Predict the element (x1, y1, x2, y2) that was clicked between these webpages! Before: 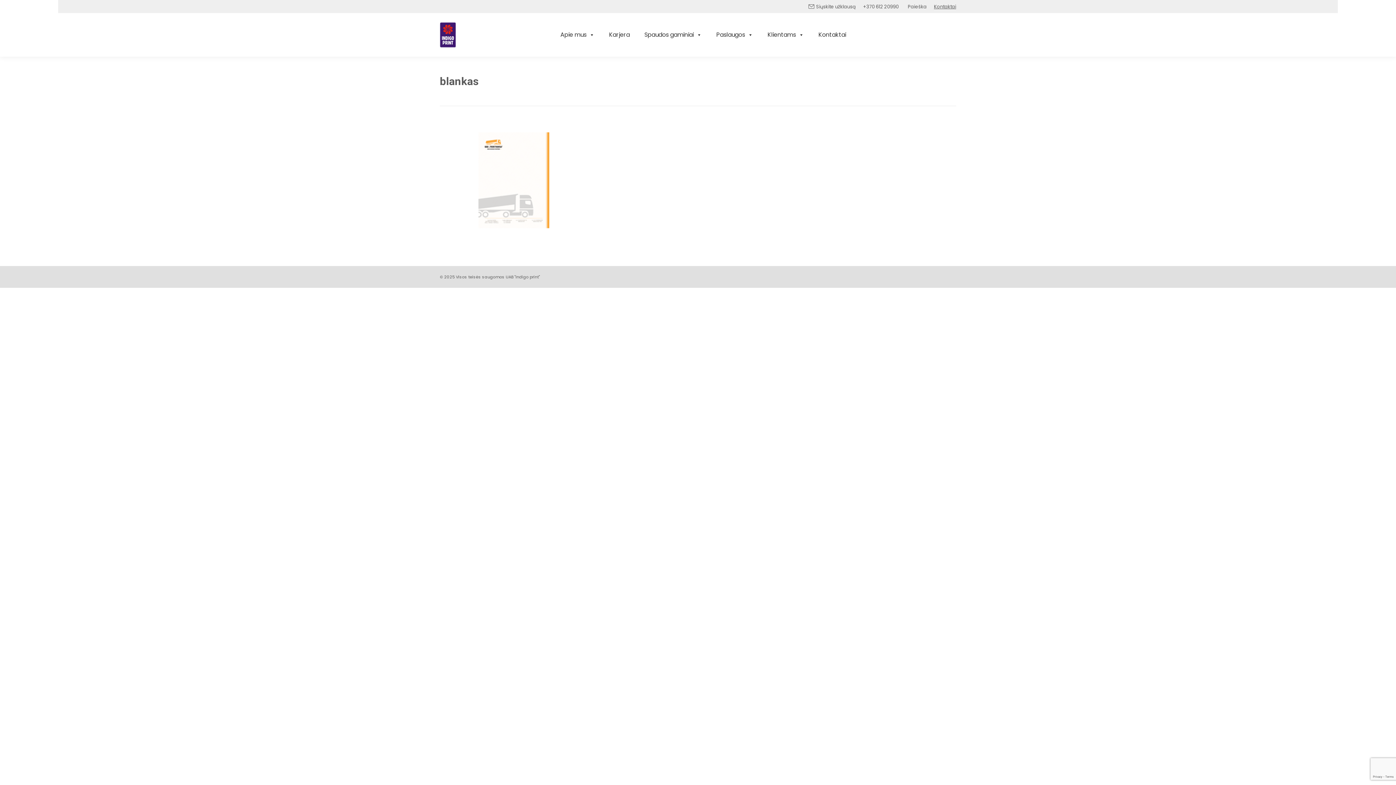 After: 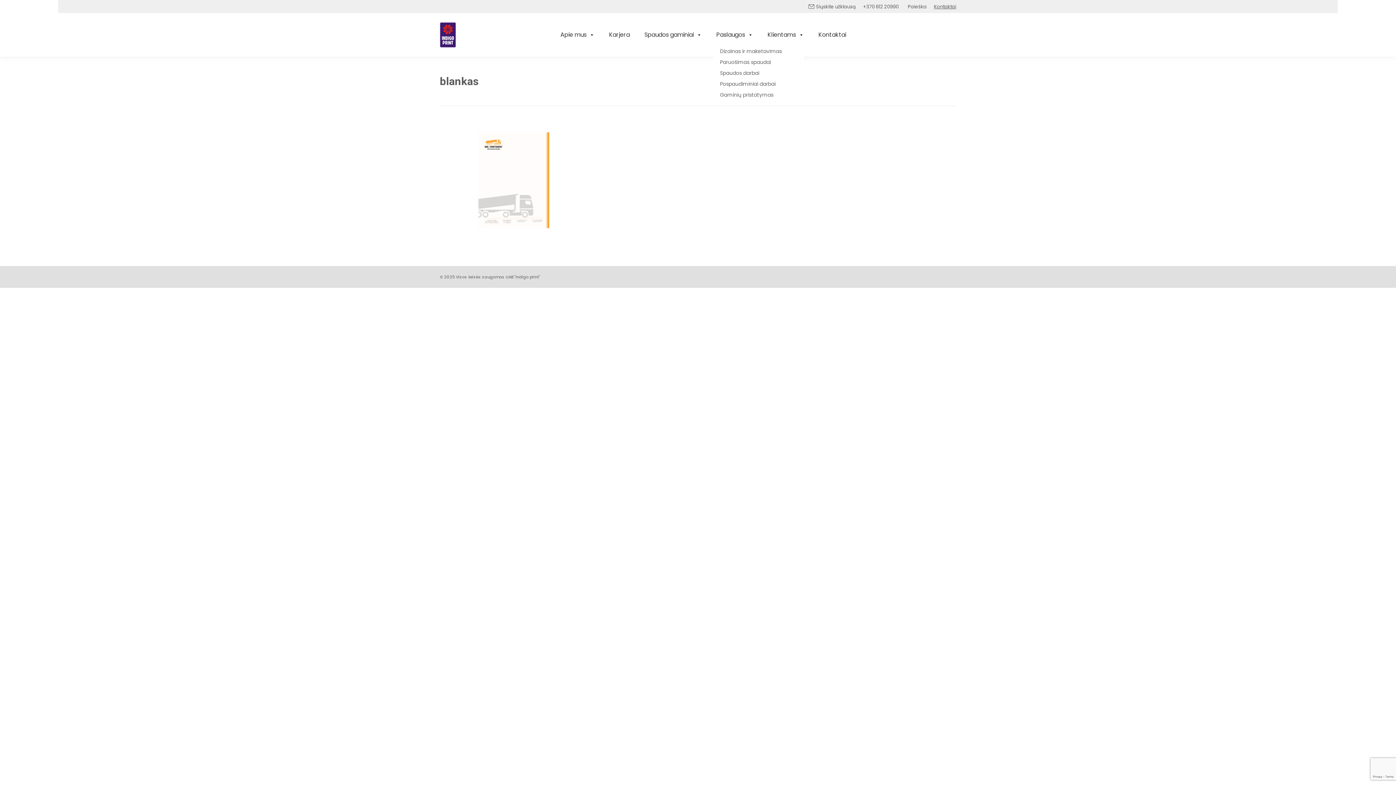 Action: label: Paslaugos bbox: (712, 27, 756, 42)